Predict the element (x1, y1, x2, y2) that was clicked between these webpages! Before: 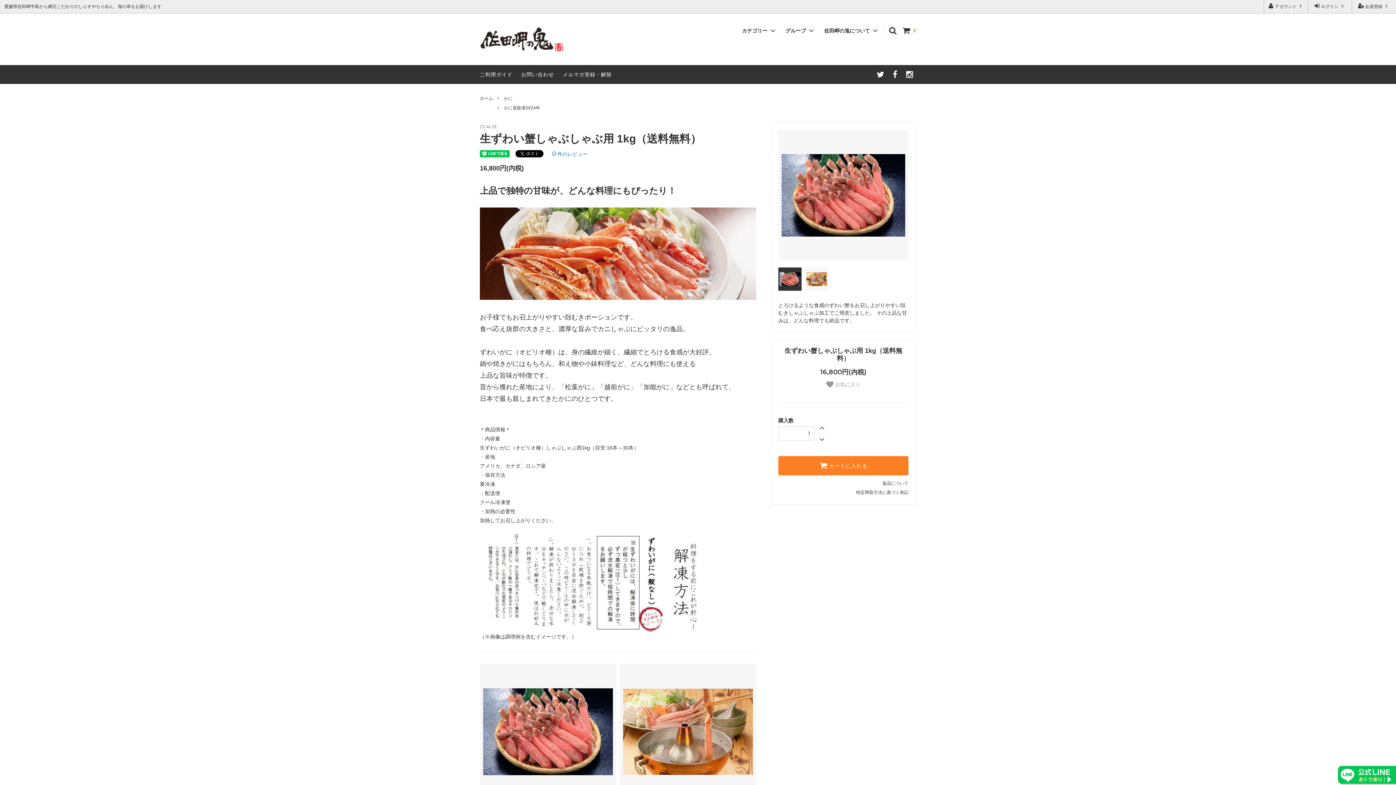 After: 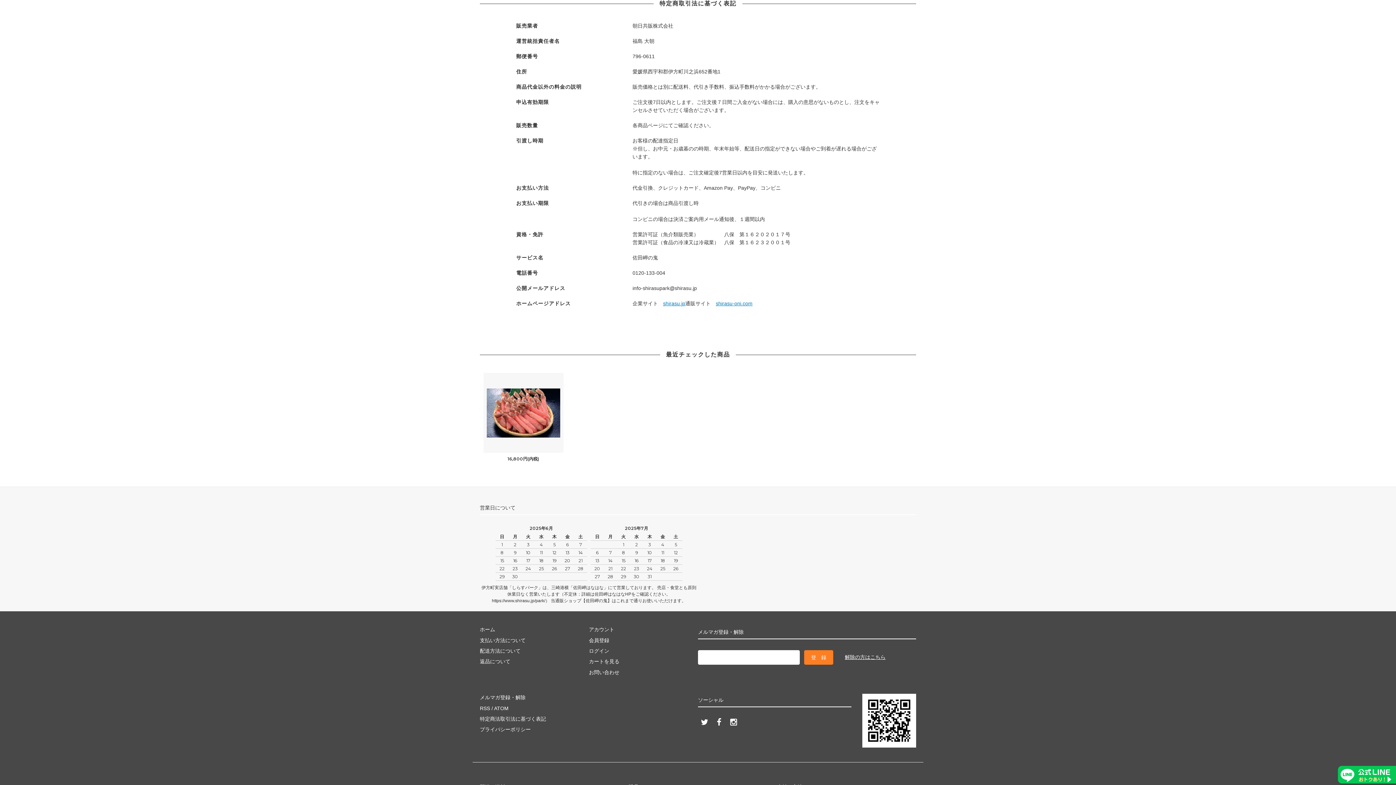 Action: bbox: (856, 488, 908, 497) label: 特定商取引法に基づく表記